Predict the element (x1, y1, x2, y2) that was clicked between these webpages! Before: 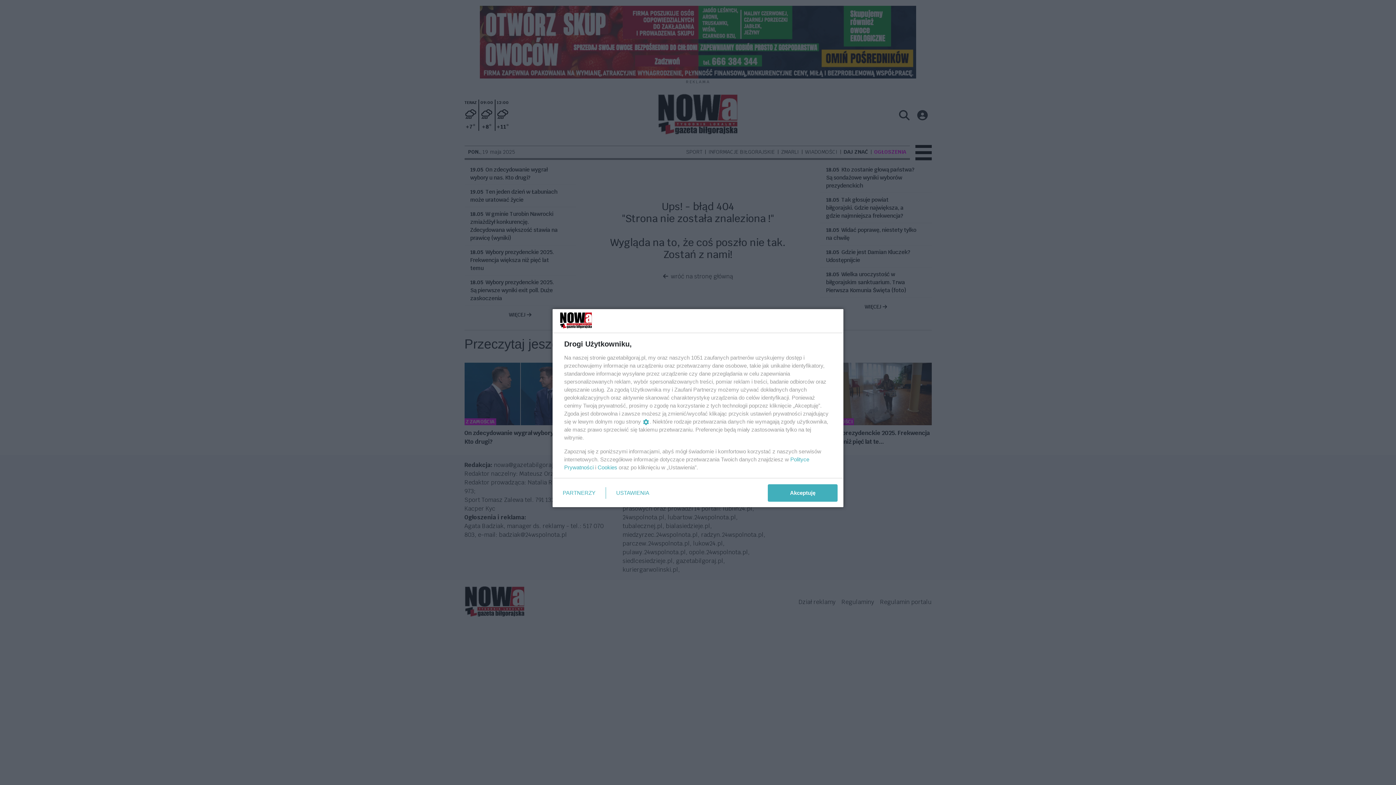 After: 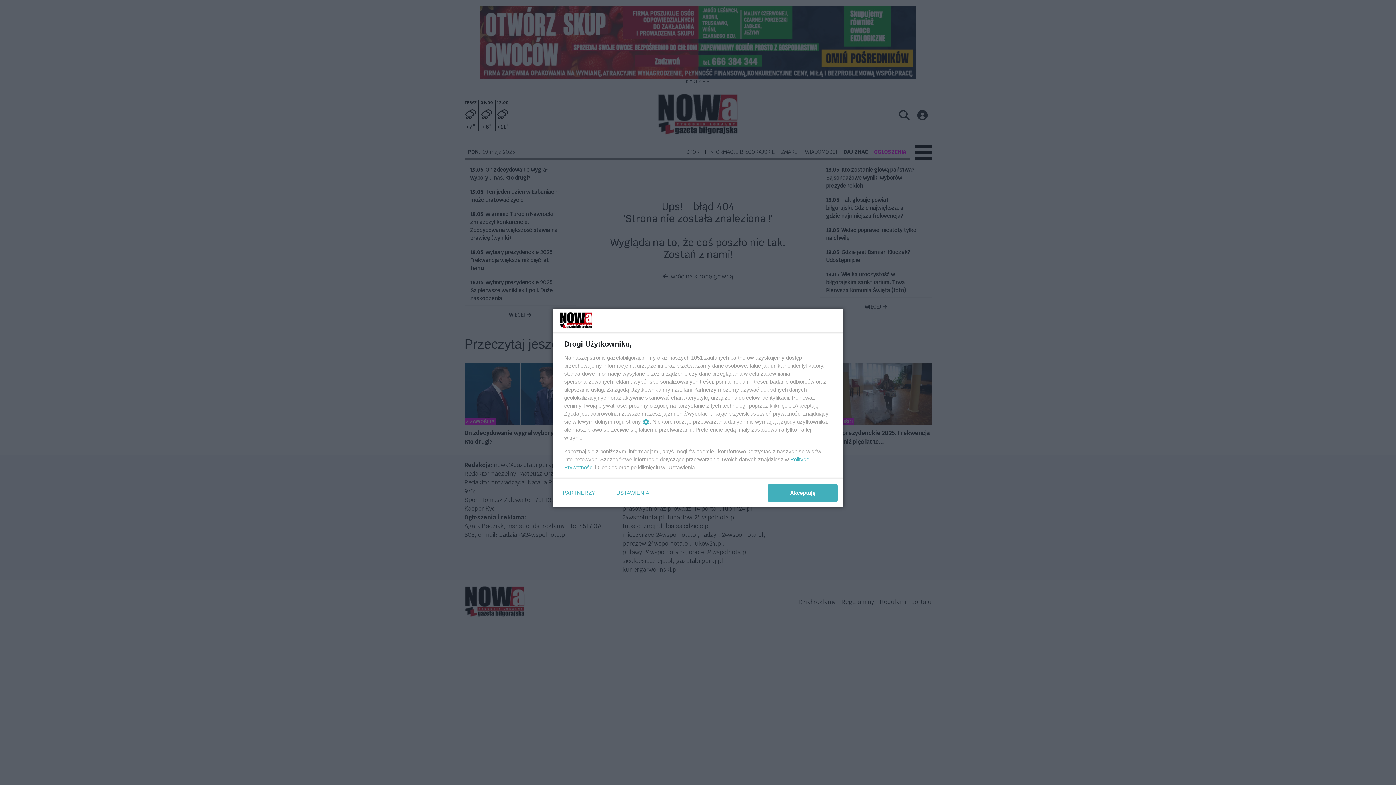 Action: bbox: (597, 464, 617, 470) label: Cookies